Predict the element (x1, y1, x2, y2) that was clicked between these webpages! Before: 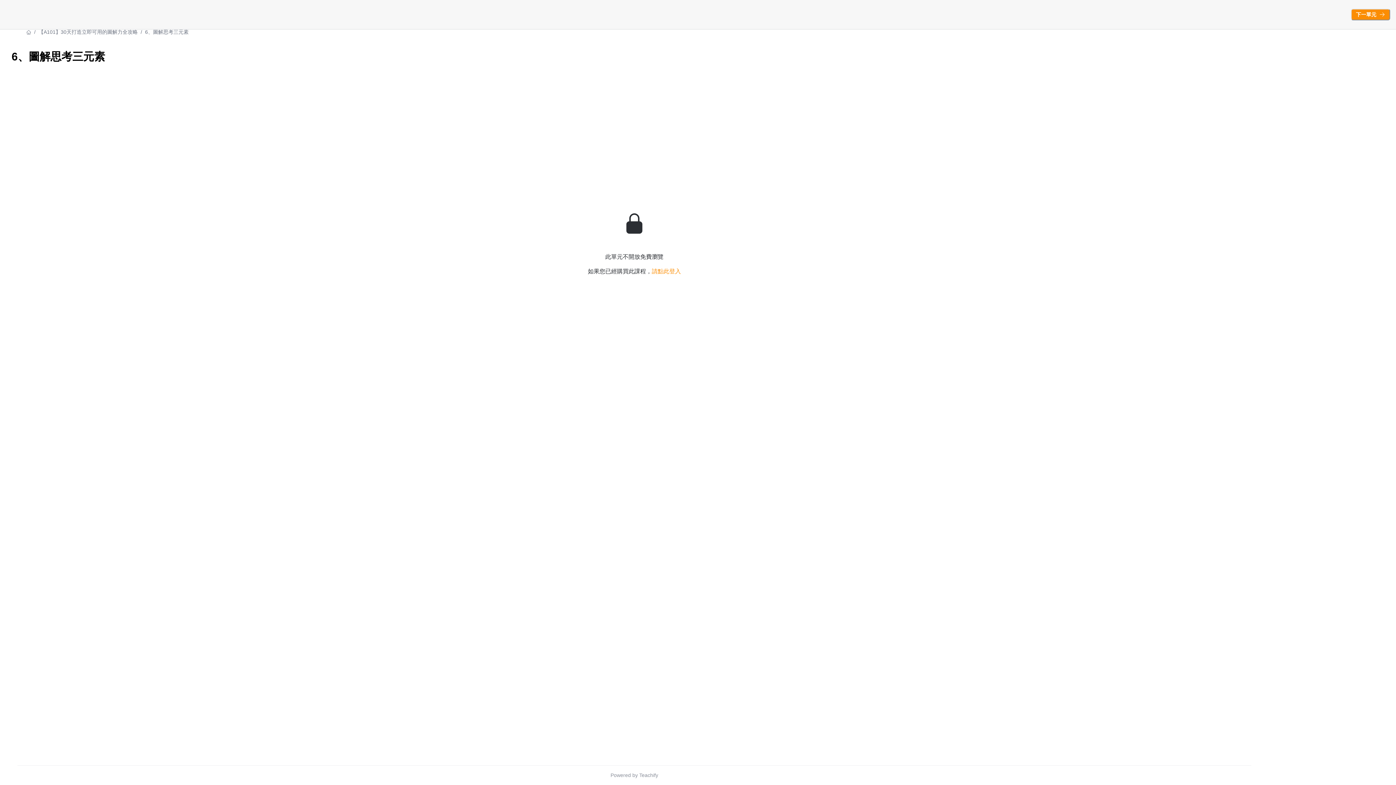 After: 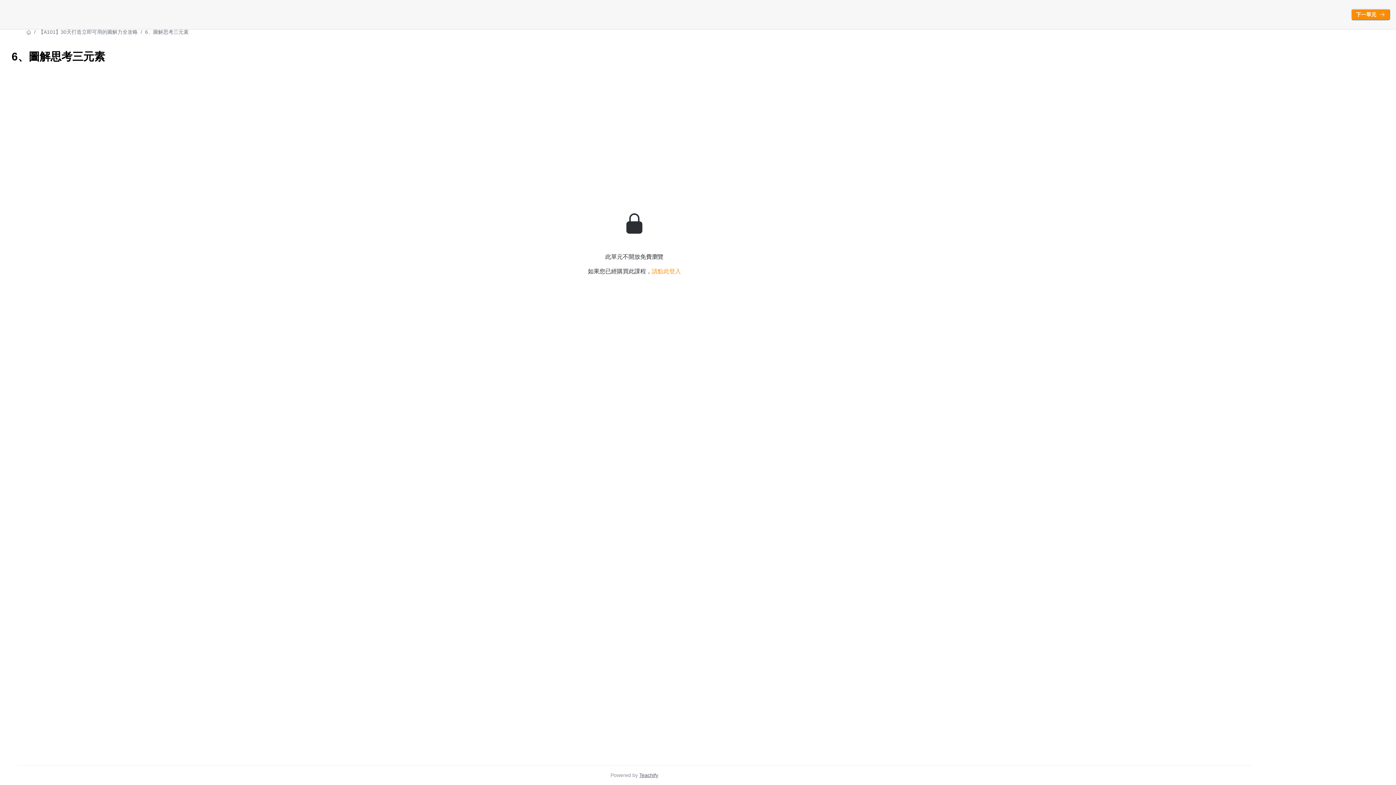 Action: bbox: (639, 772, 658, 778) label: Teachify